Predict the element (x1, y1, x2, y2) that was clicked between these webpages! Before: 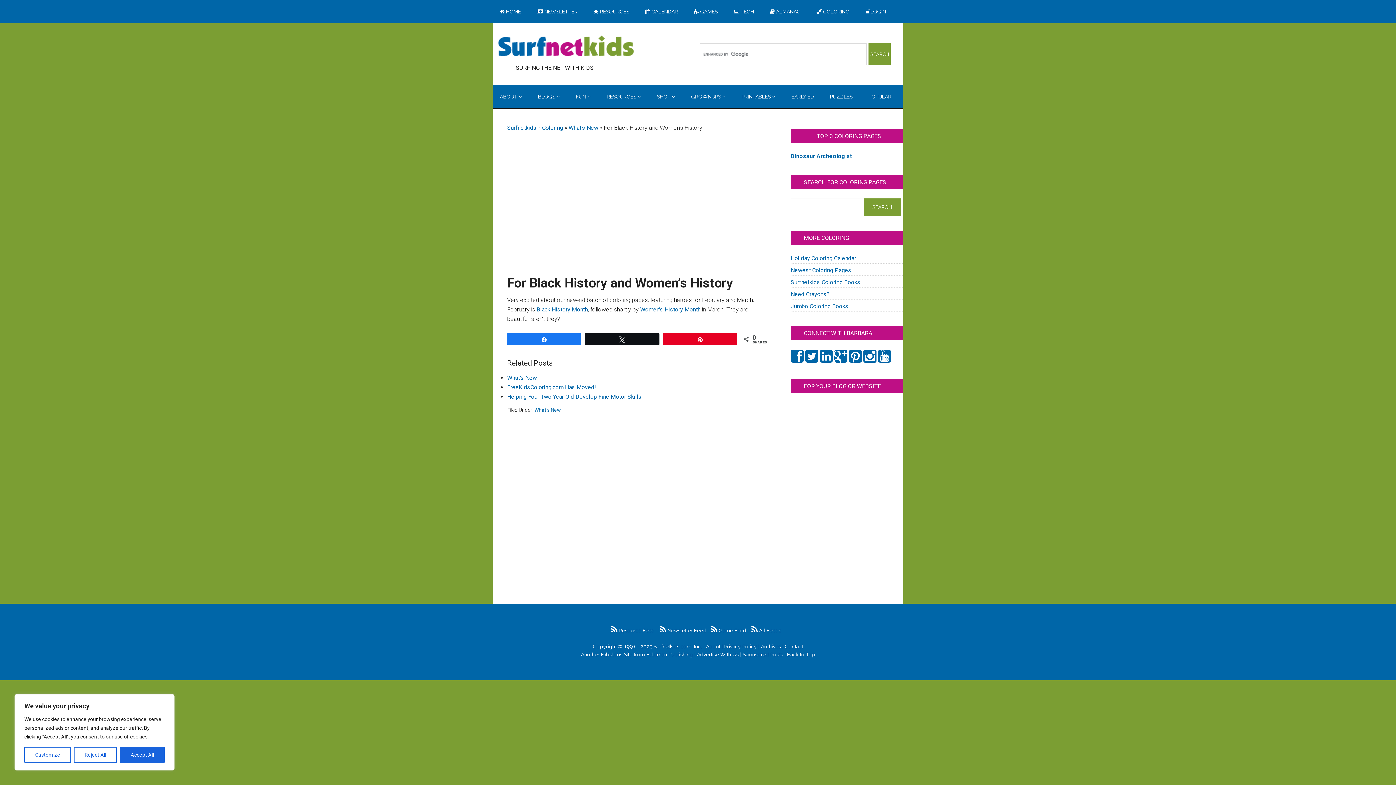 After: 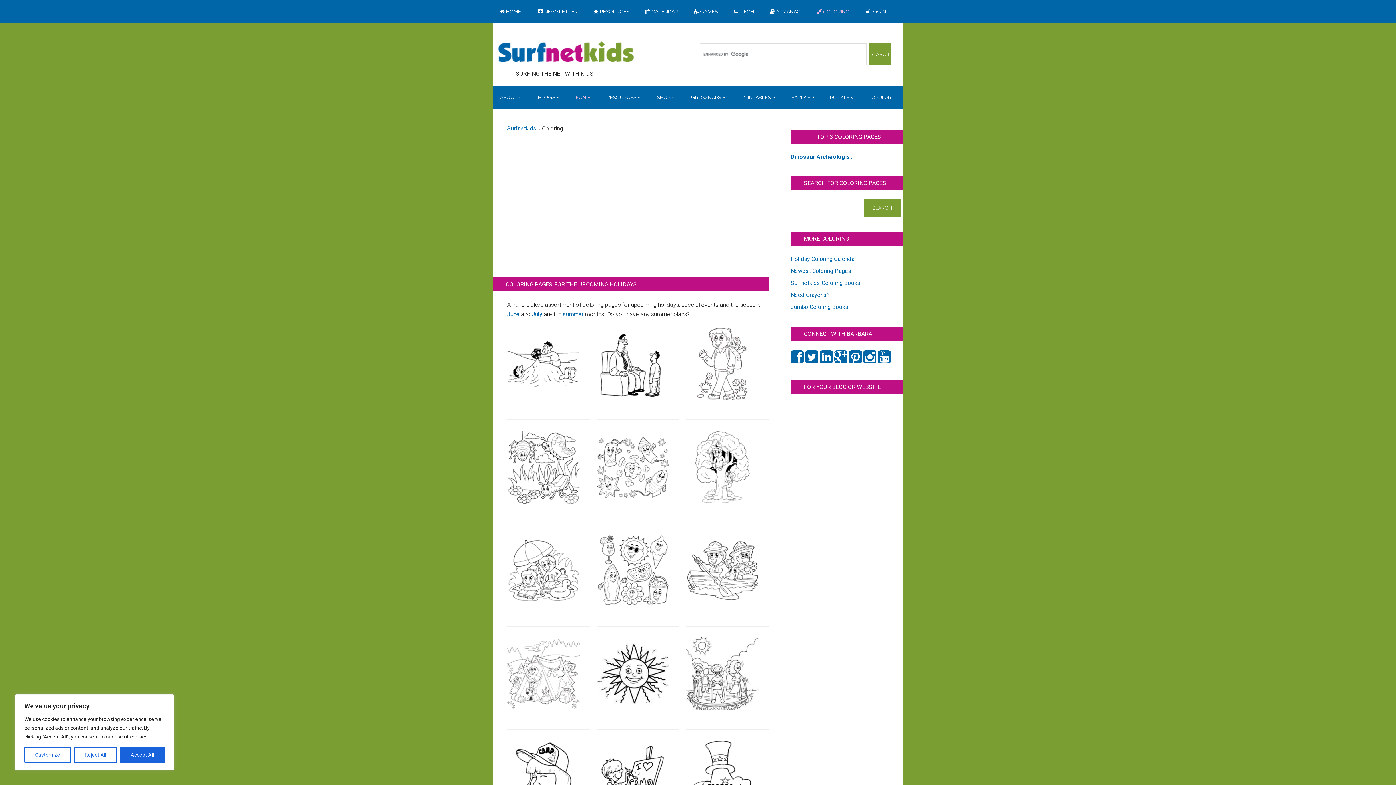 Action: label: FUN  bbox: (568, 85, 598, 108)